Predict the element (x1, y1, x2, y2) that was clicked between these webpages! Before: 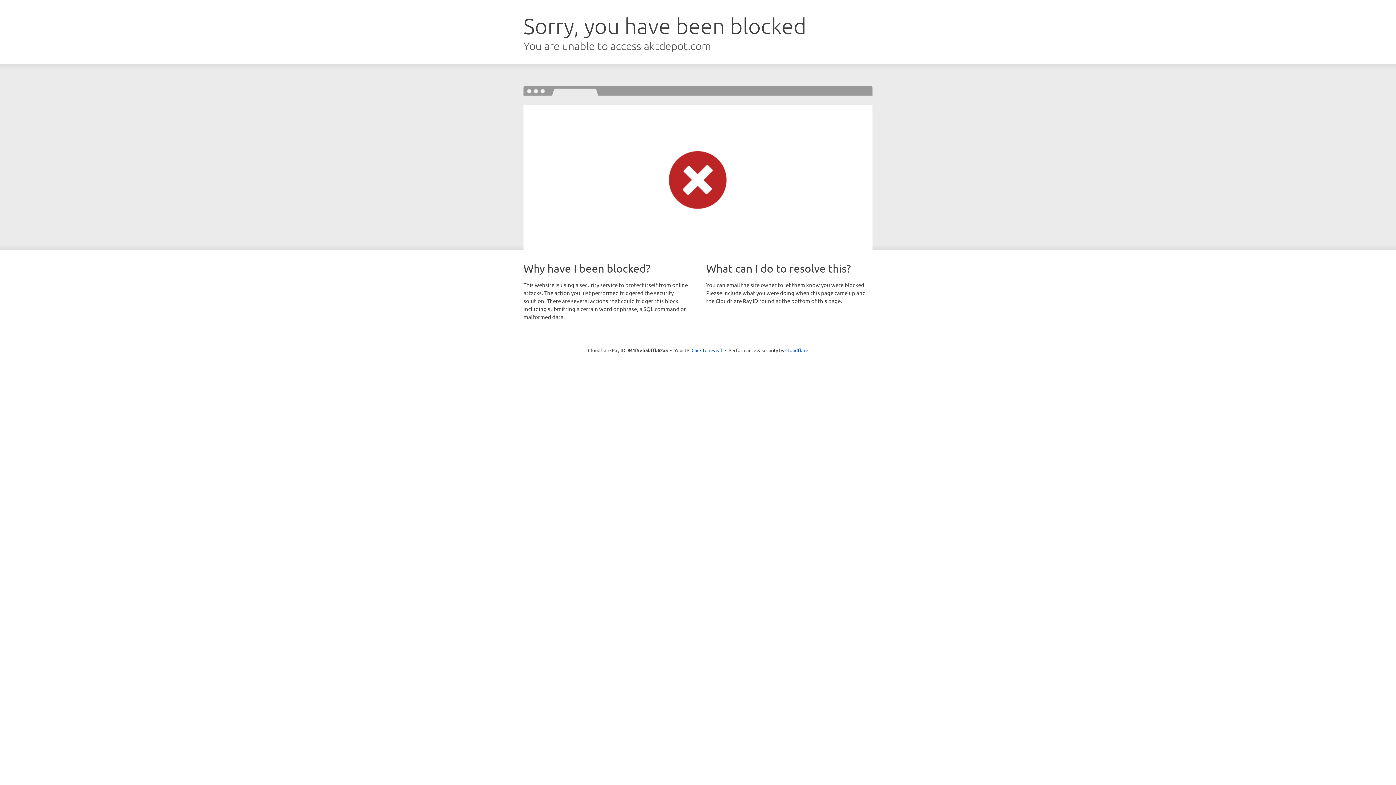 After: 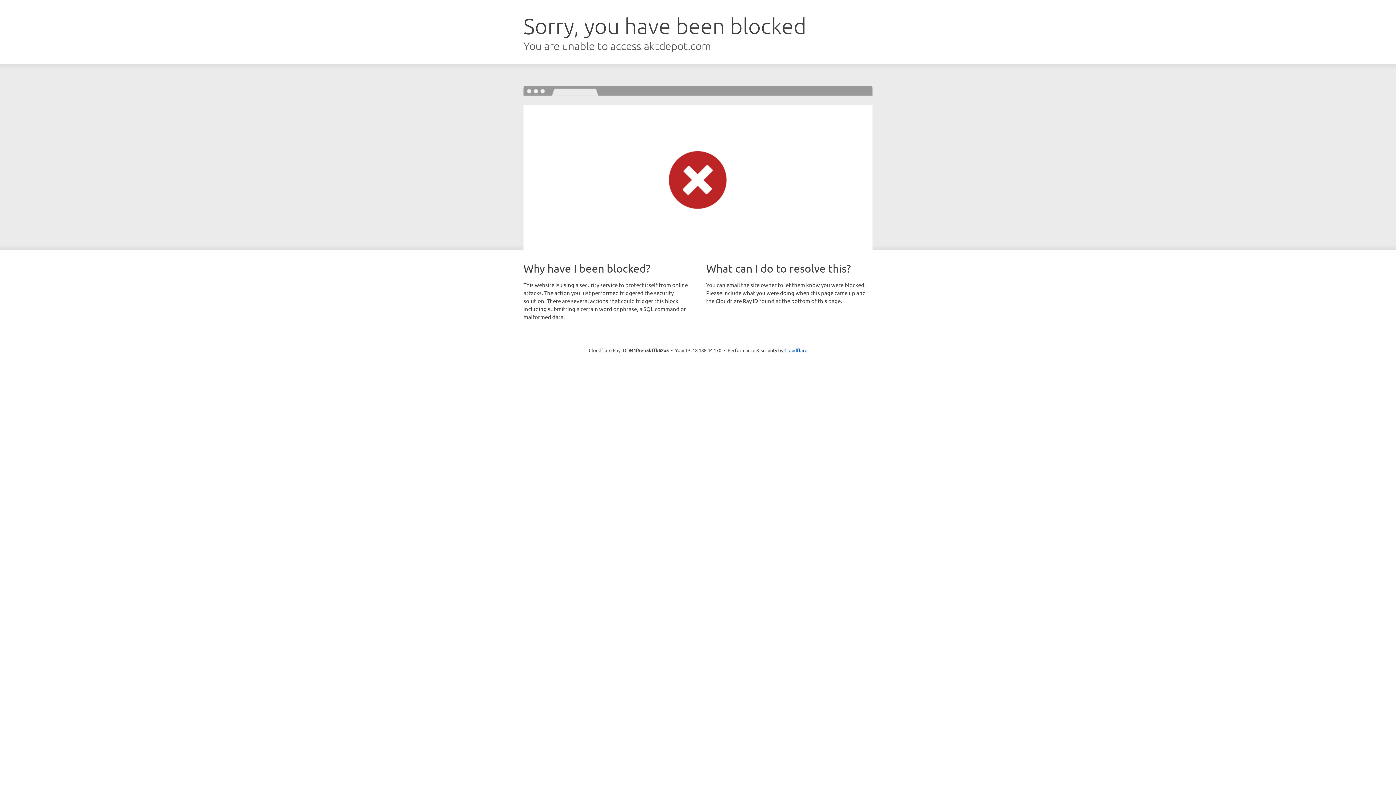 Action: label: Click to reveal bbox: (691, 346, 722, 353)